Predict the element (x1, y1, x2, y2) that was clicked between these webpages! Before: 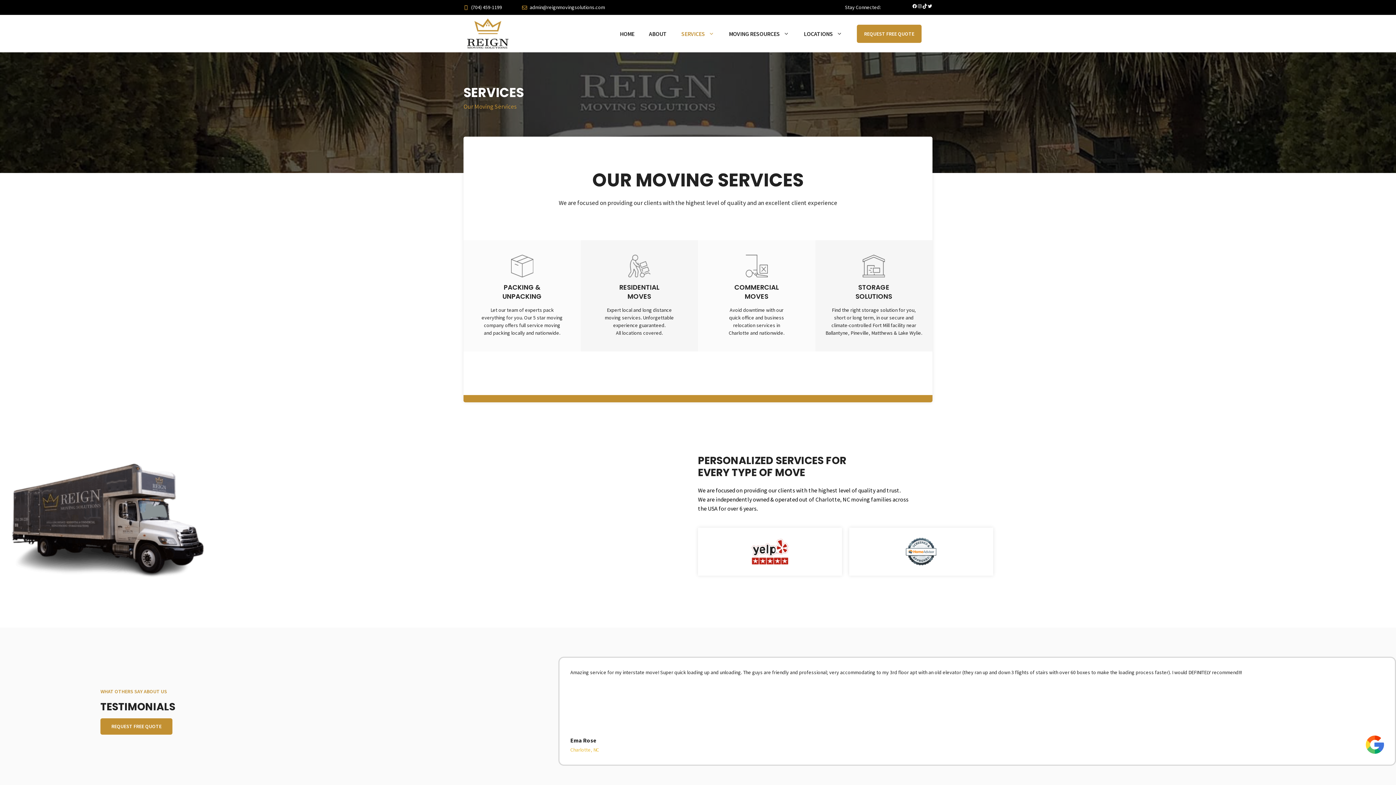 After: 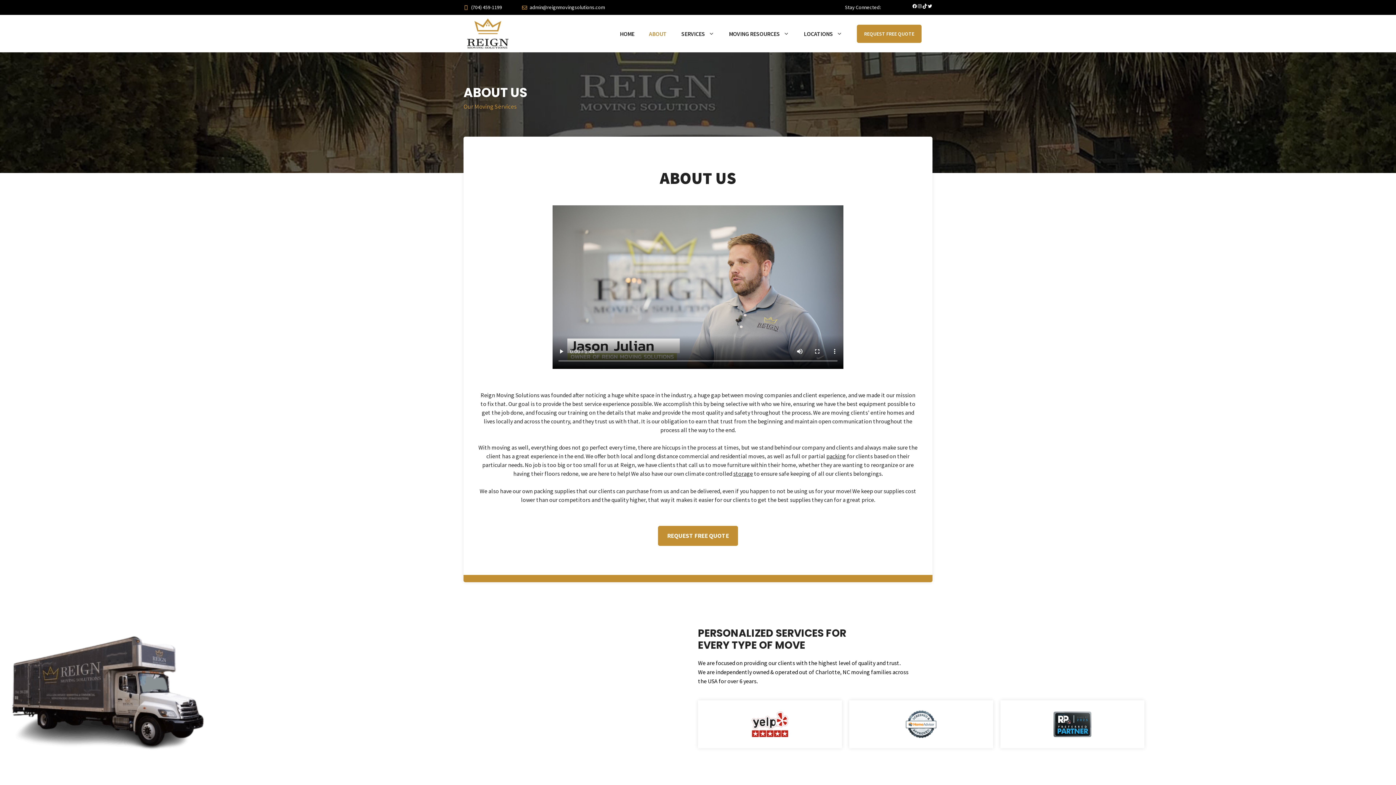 Action: label: ABOUT bbox: (641, 22, 674, 44)